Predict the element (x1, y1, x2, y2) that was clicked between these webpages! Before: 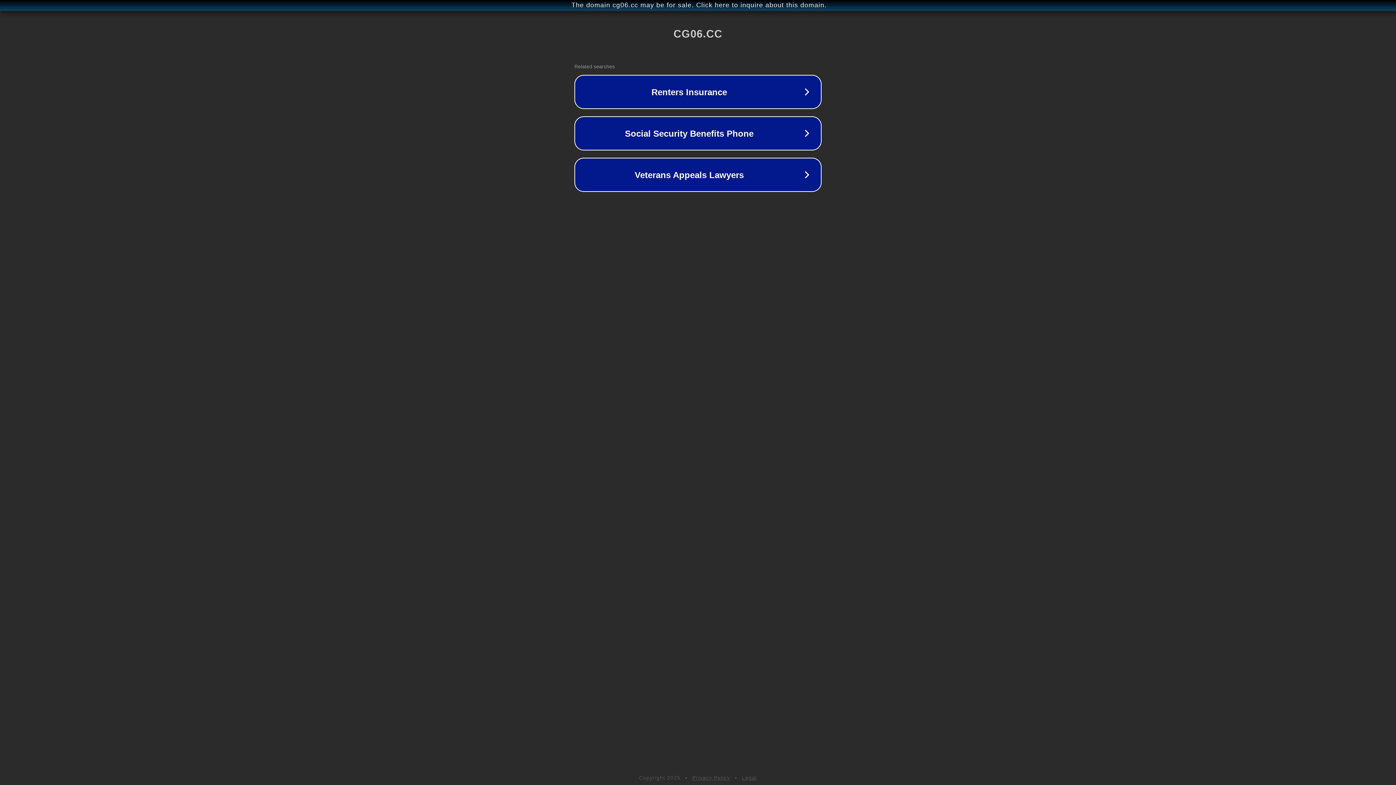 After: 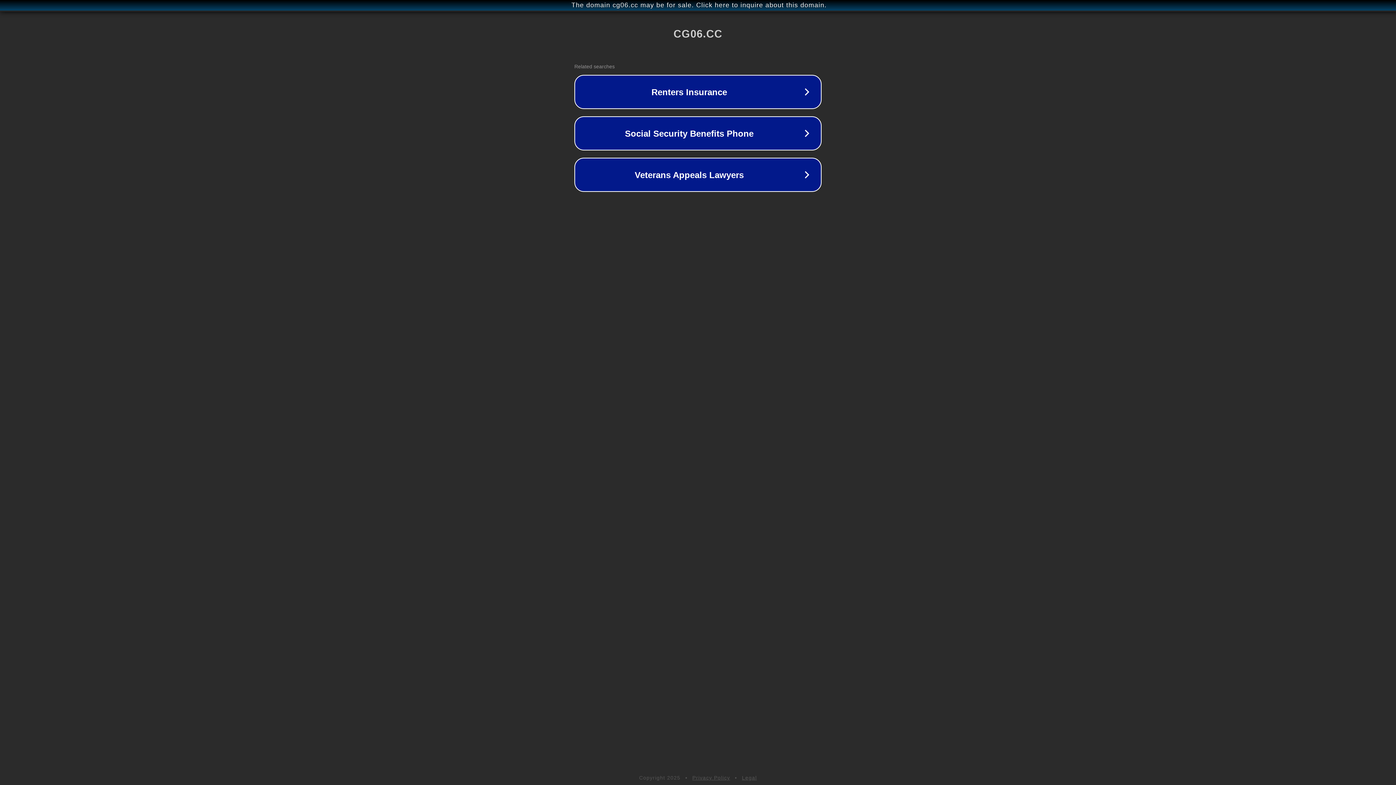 Action: bbox: (692, 775, 730, 781) label: Privacy Policy